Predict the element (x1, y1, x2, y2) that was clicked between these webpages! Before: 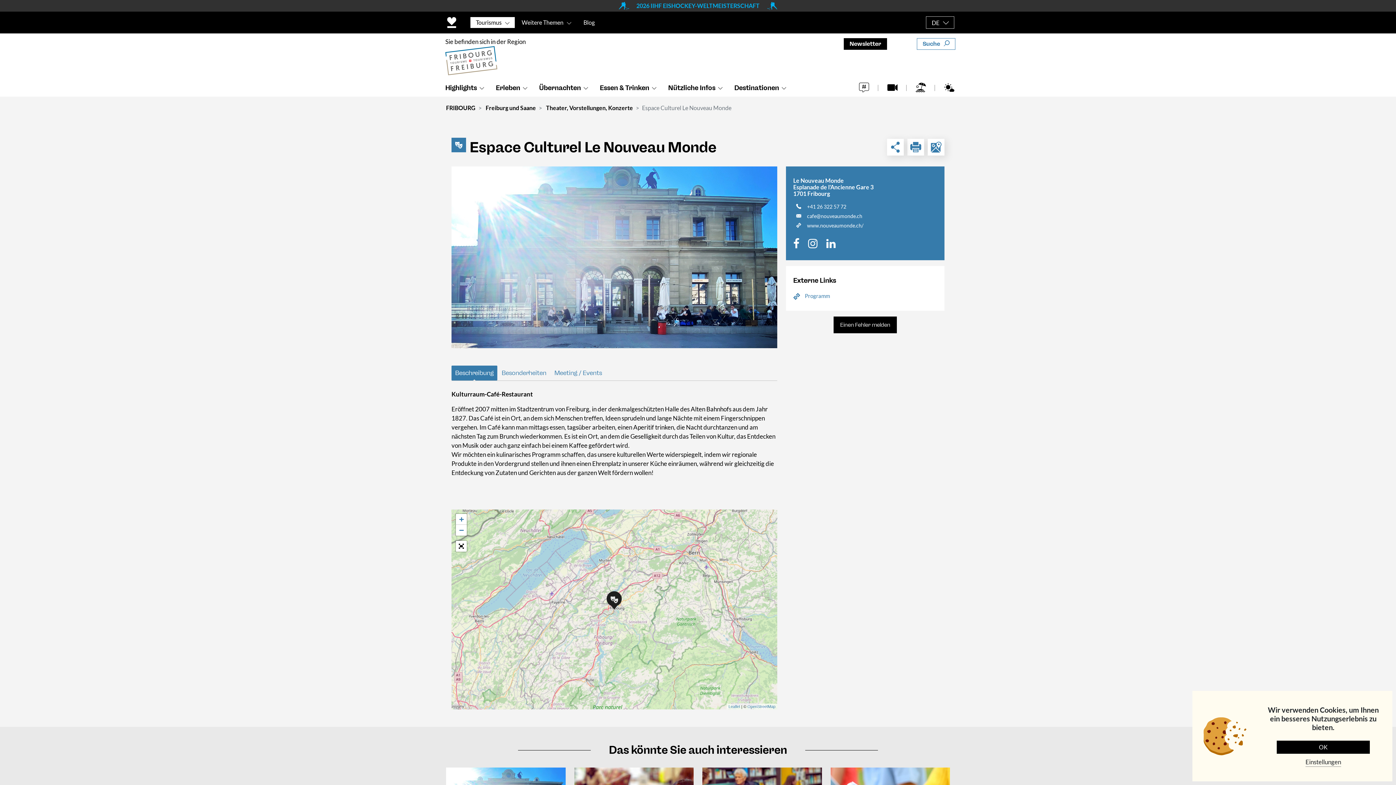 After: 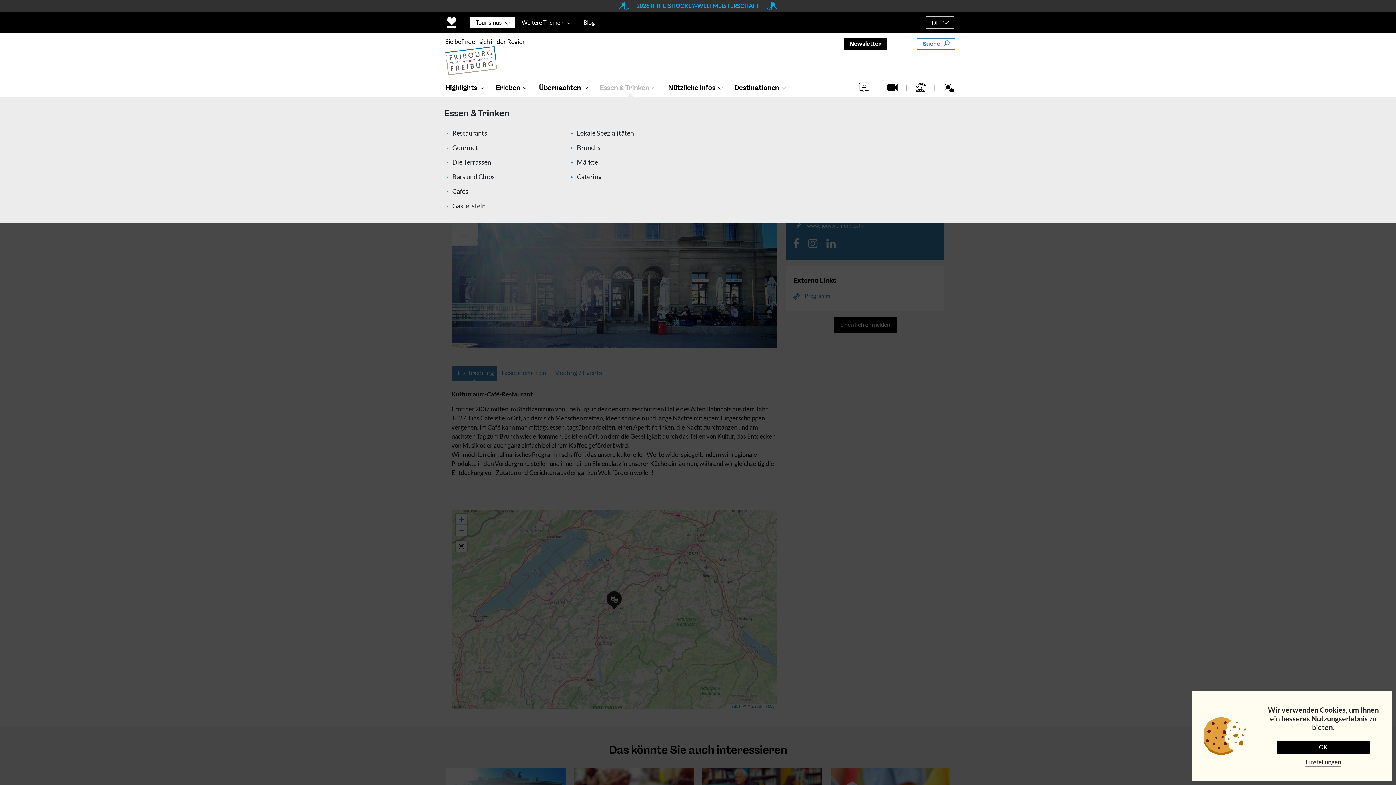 Action: label: Essen & Trinken bbox: (596, 79, 664, 96)